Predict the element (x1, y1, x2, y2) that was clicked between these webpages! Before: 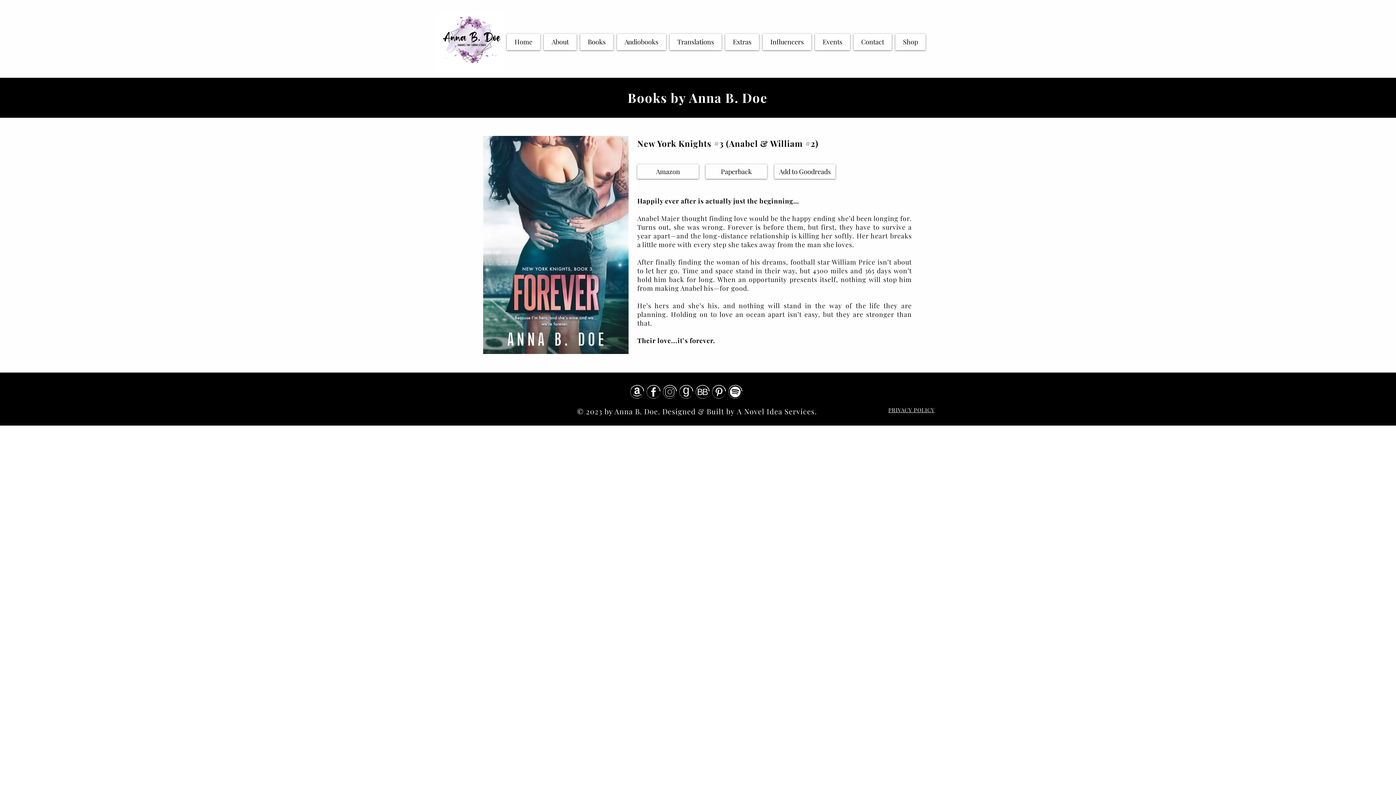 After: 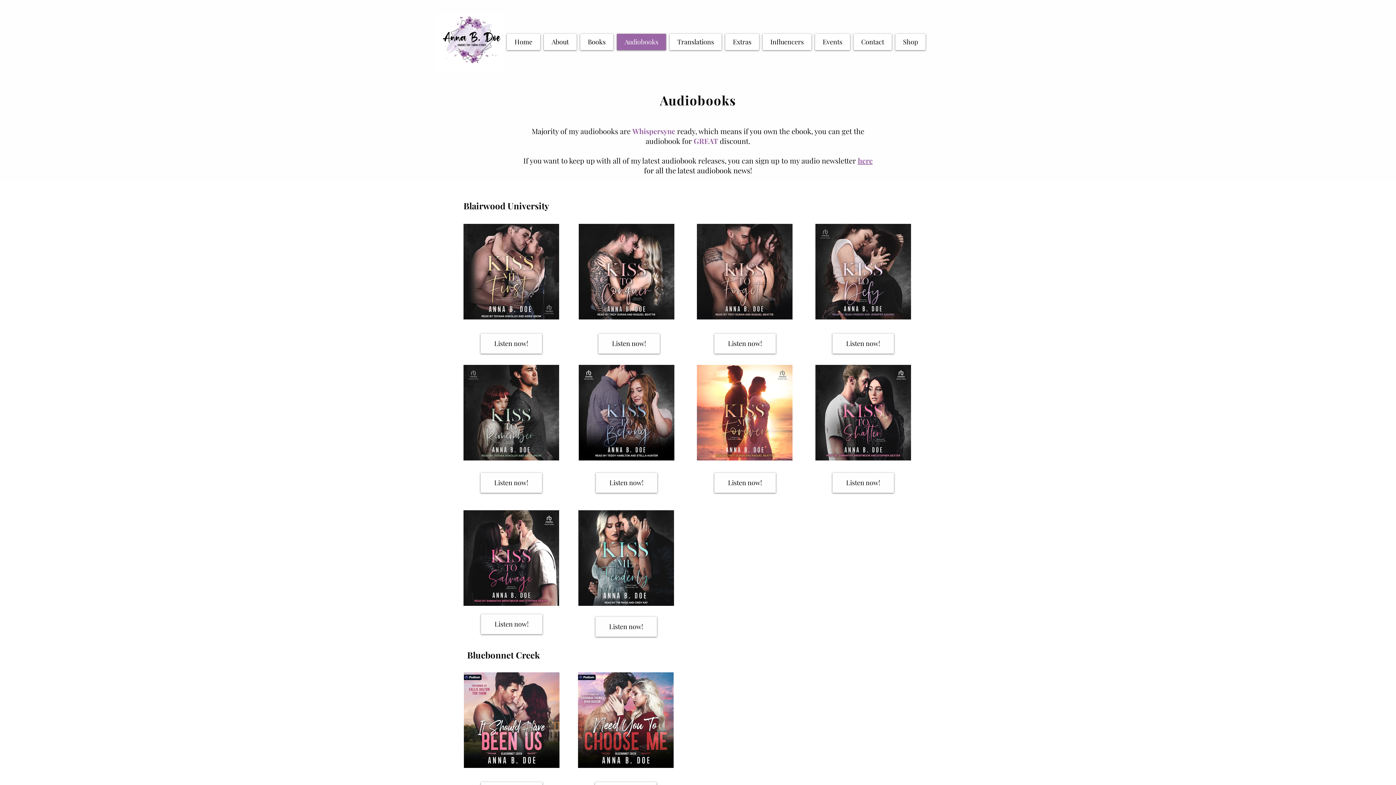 Action: label: Audiobooks bbox: (617, 33, 666, 50)